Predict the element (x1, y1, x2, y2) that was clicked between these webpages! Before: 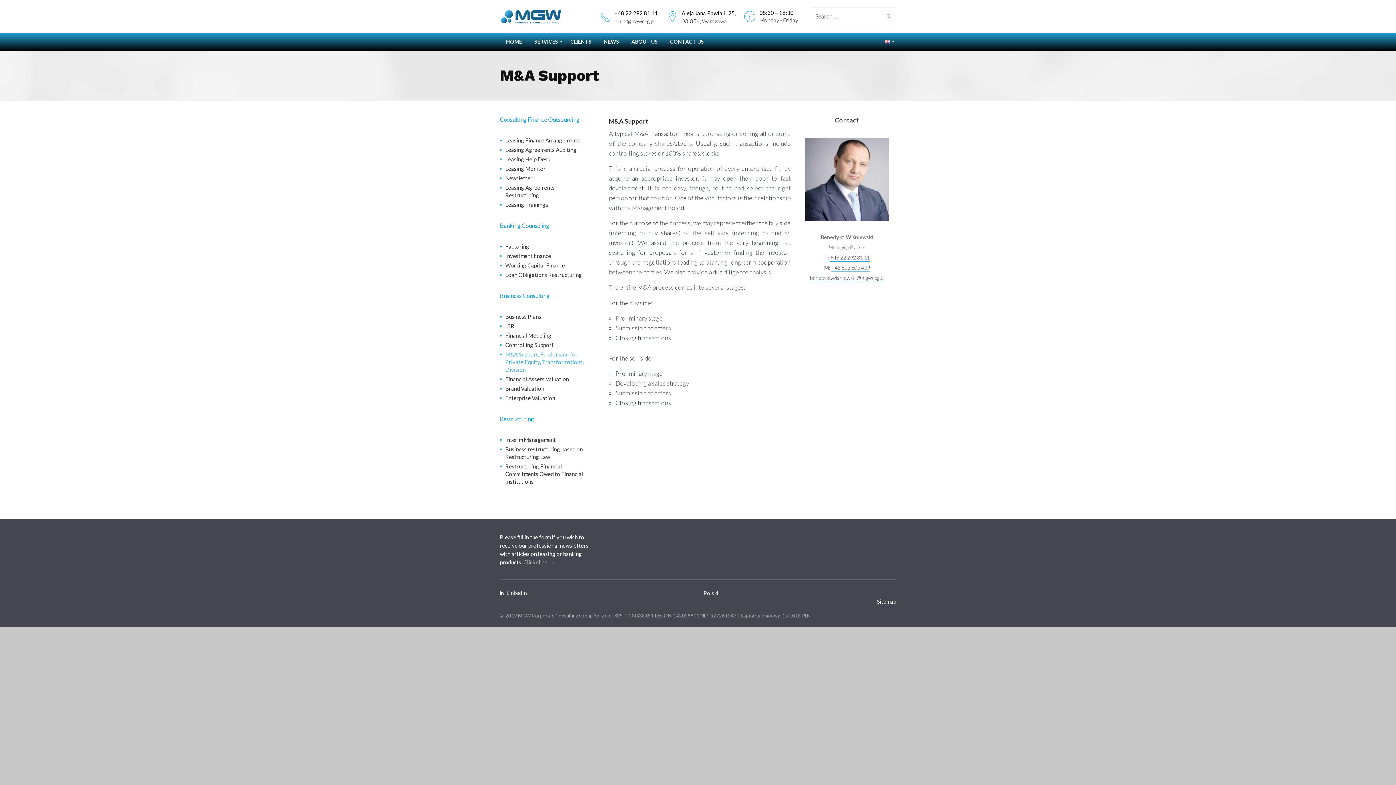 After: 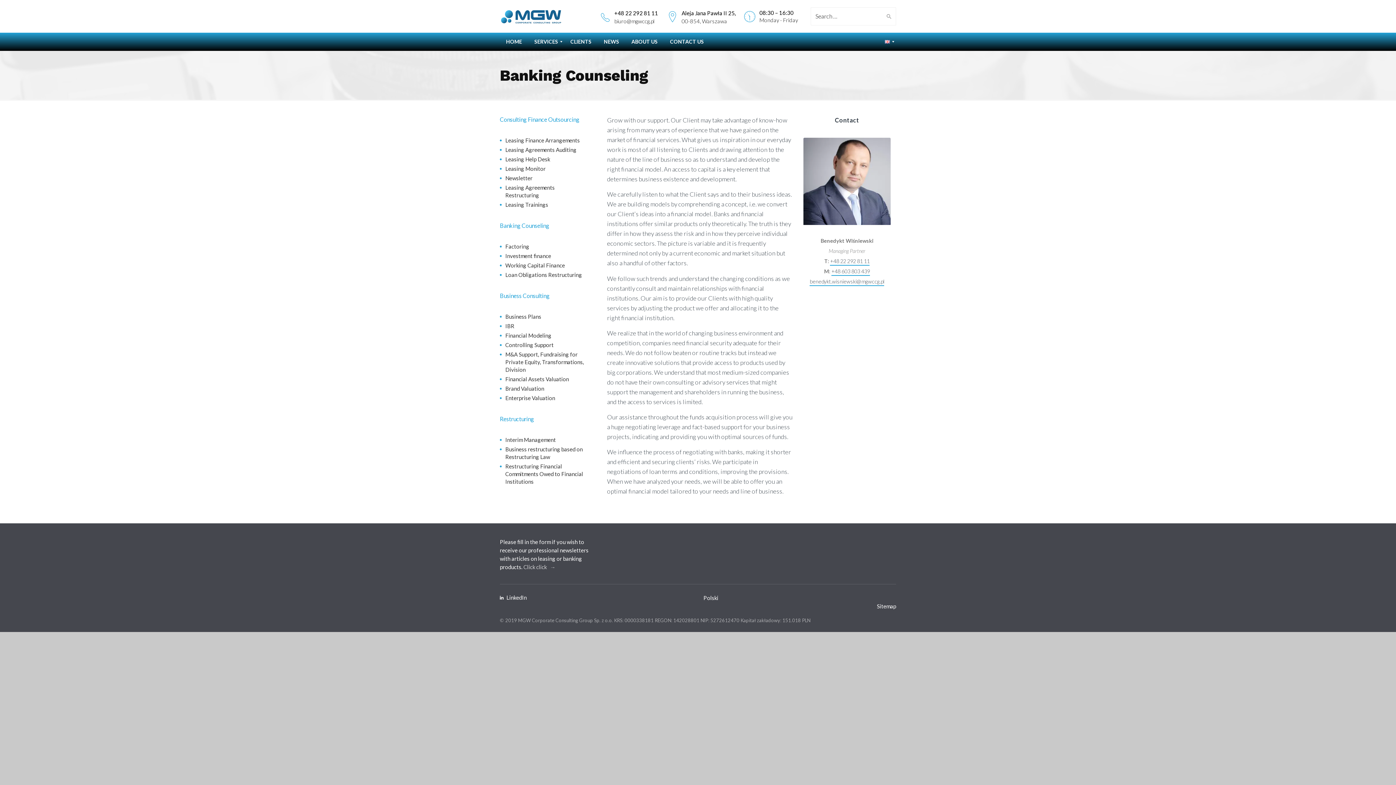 Action: bbox: (500, 222, 549, 229) label: Banking Counseling